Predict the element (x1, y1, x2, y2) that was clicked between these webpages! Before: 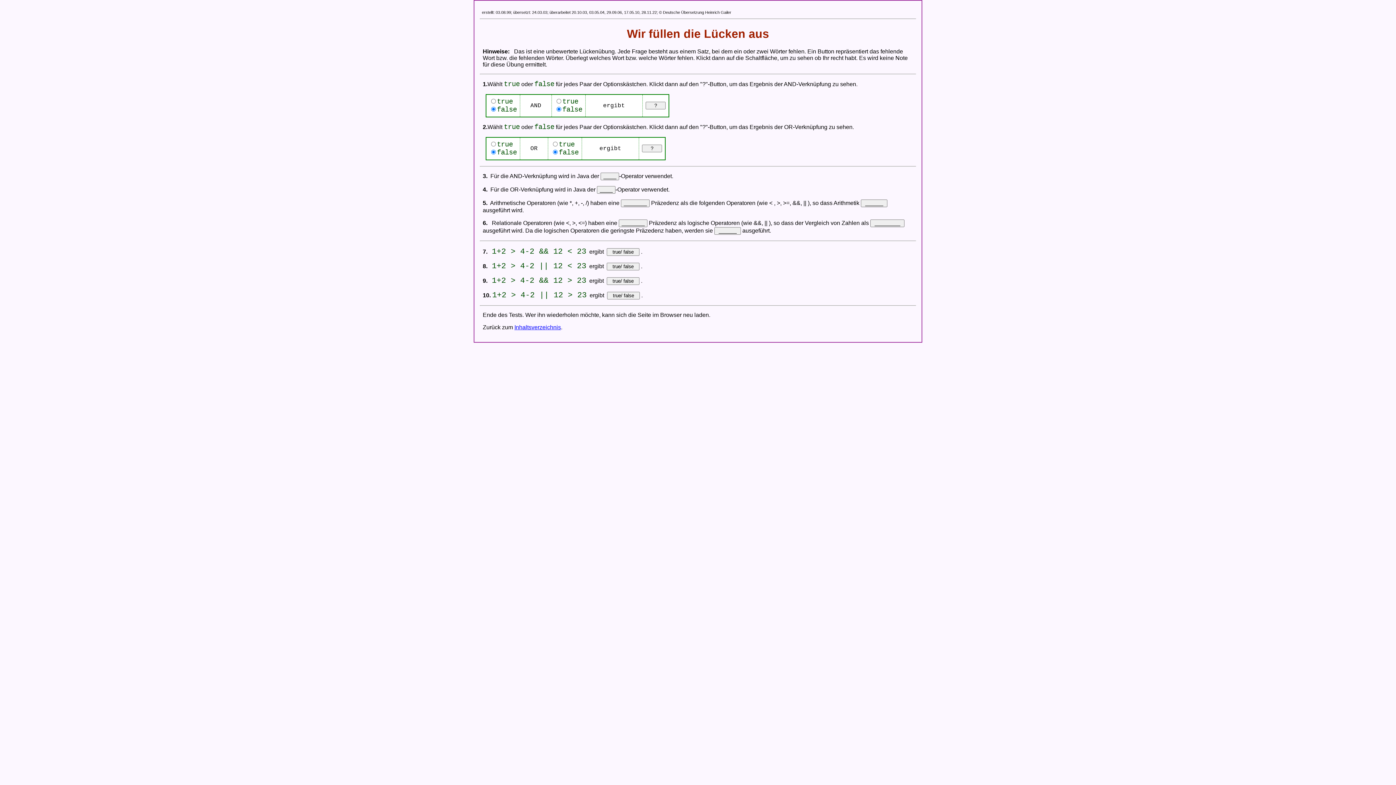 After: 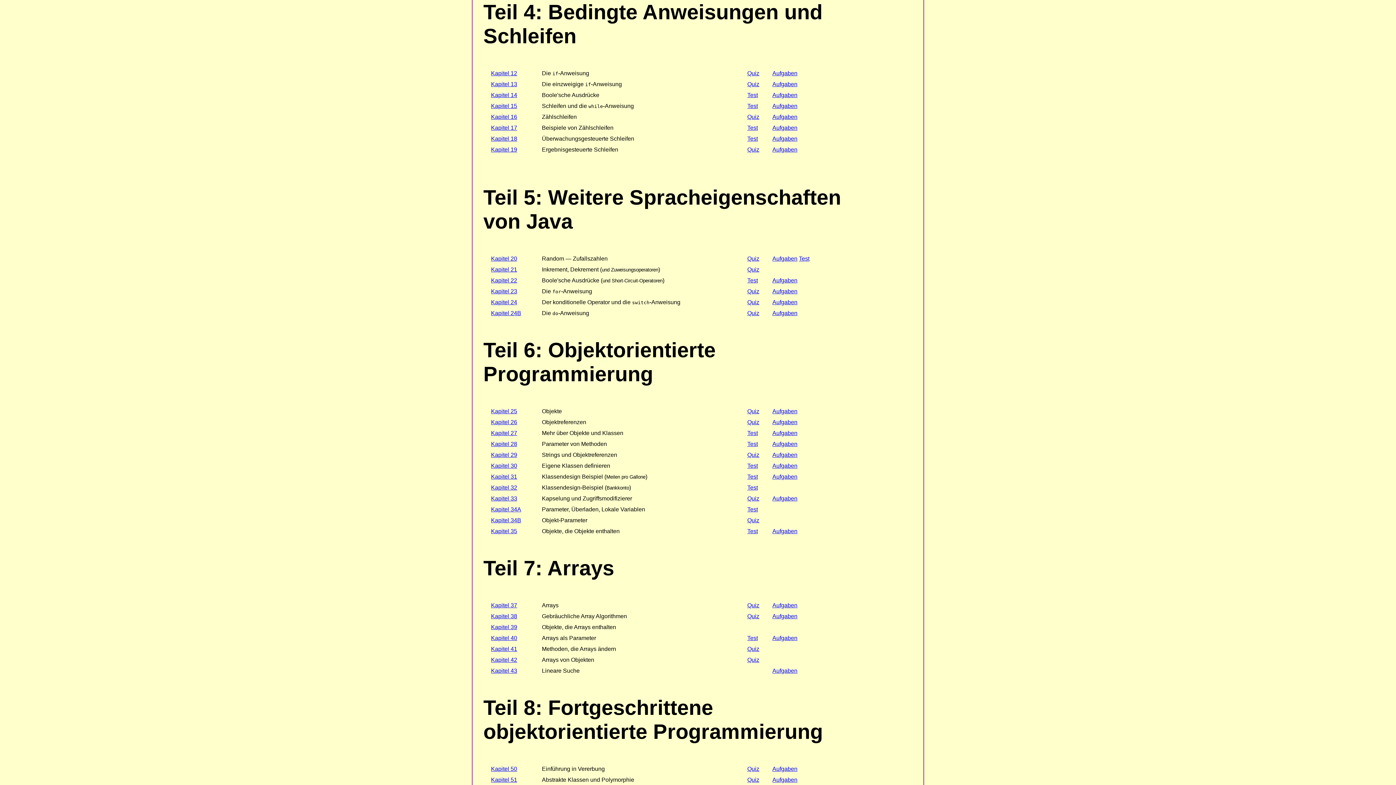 Action: bbox: (514, 324, 561, 330) label: Inhaltsverzeichnis